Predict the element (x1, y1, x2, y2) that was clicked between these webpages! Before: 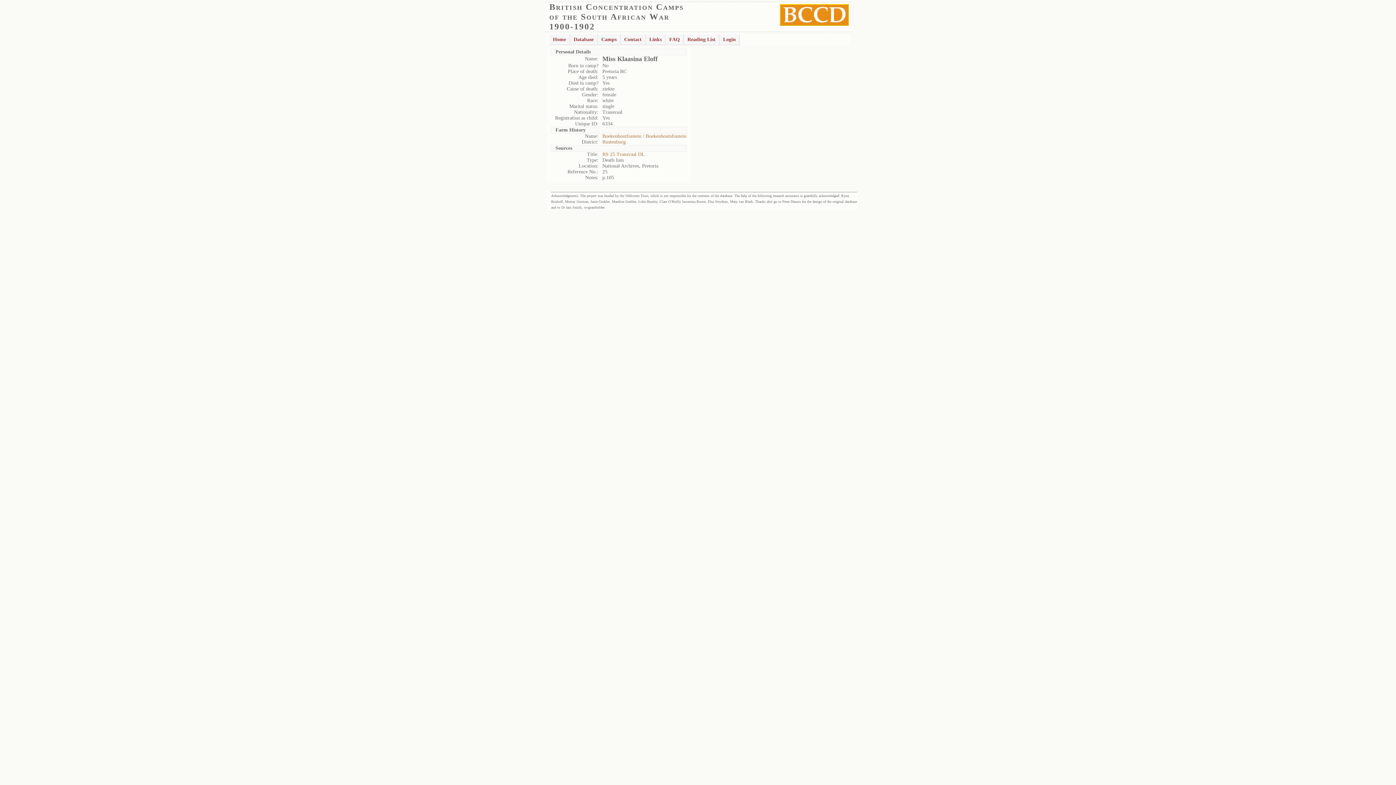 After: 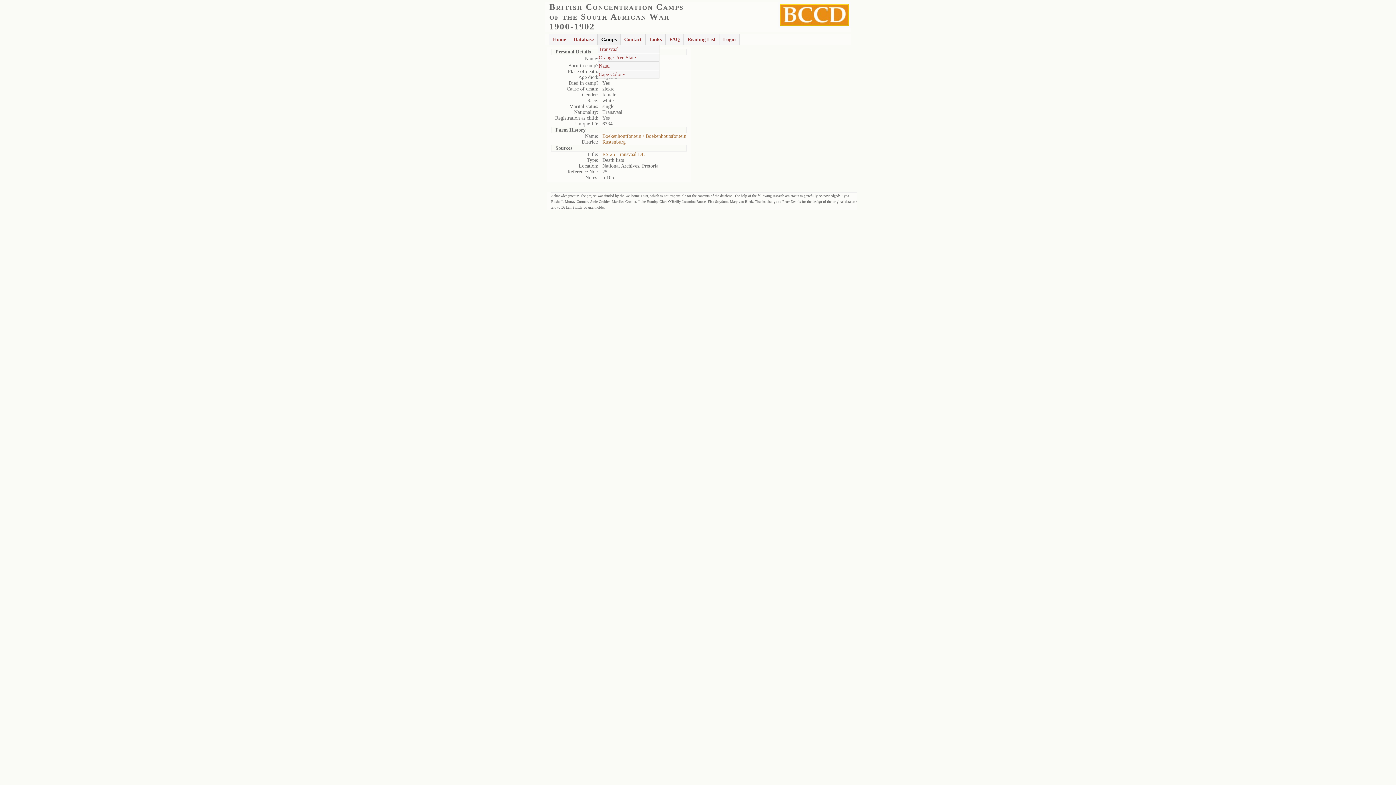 Action: bbox: (597, 33, 620, 45) label: Camps